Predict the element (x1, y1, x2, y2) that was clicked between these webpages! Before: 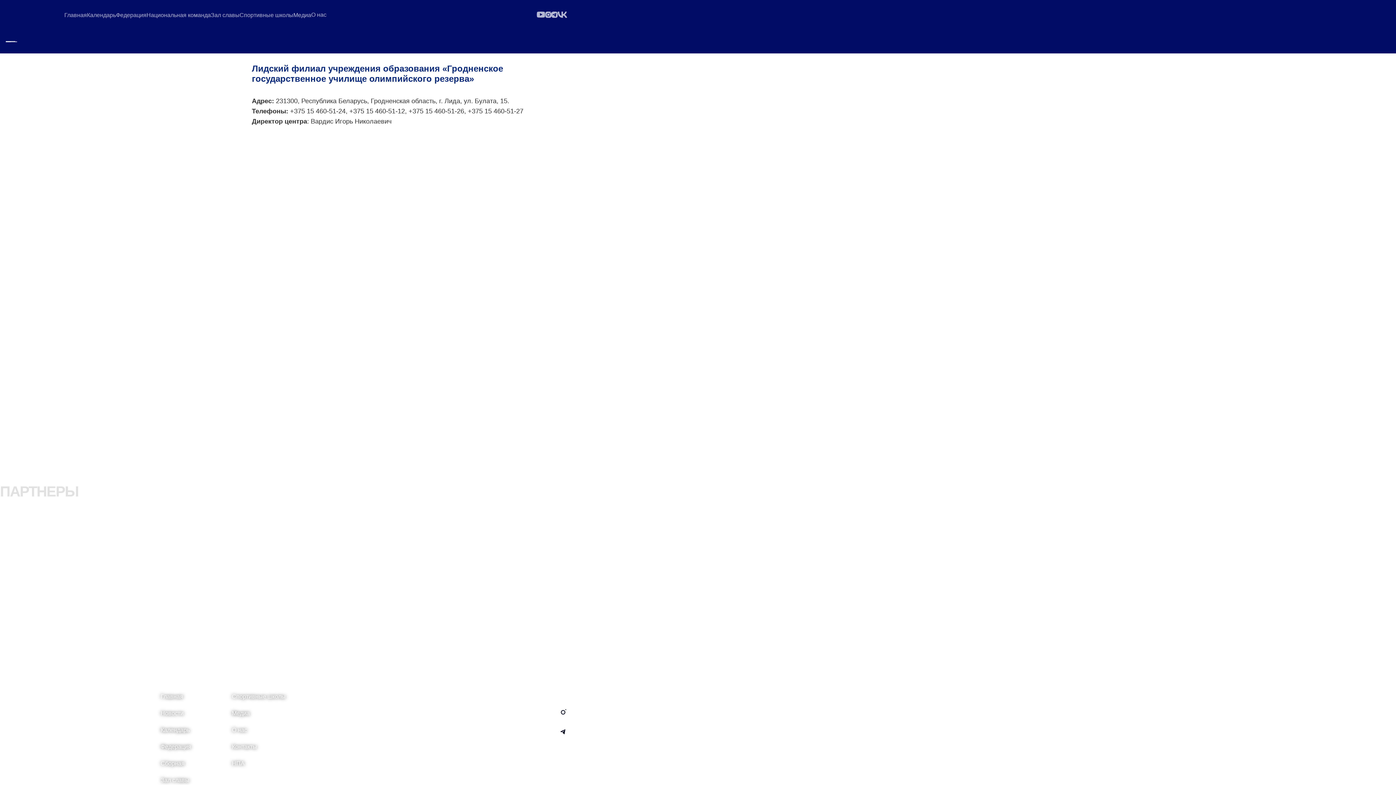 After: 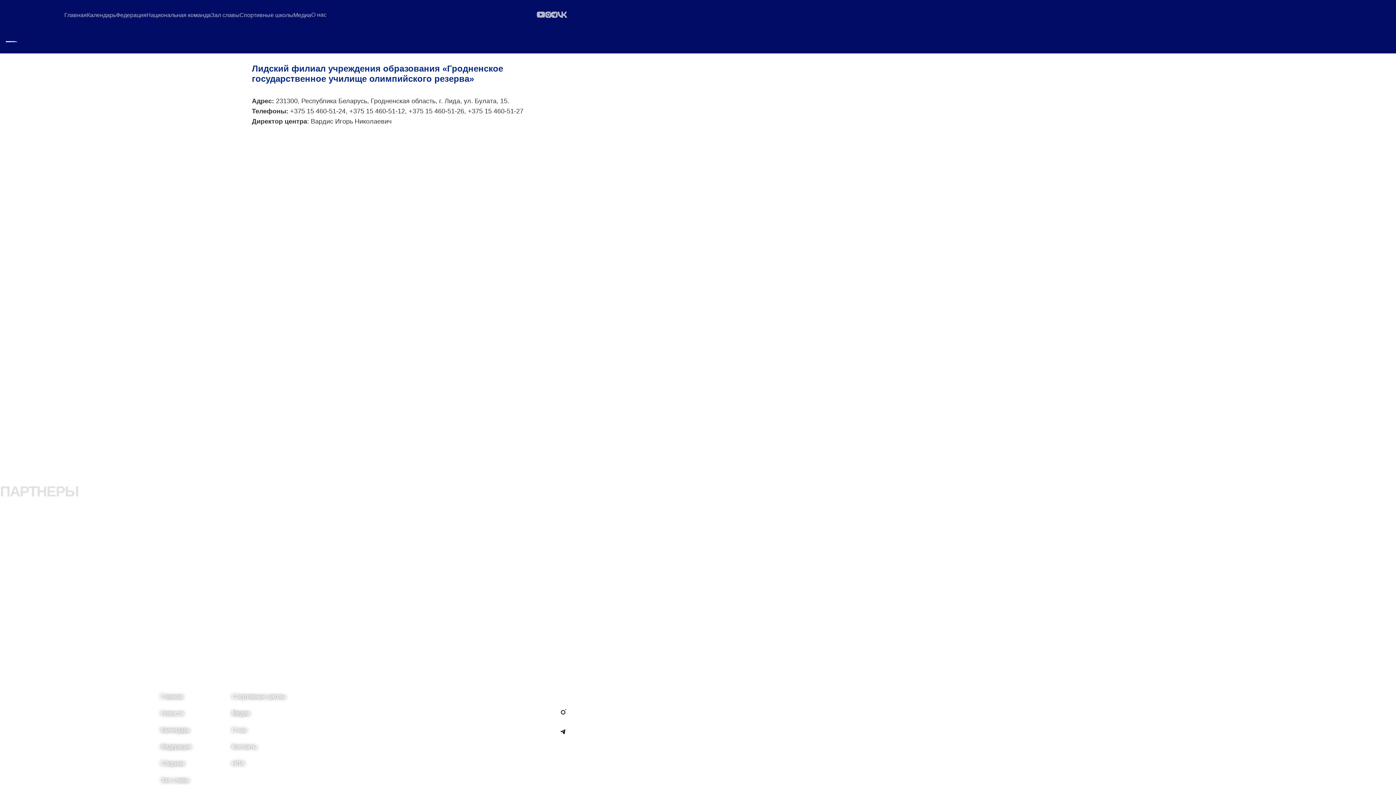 Action: label: Центр юридической помощи bbox: (335, 549, 438, 574)